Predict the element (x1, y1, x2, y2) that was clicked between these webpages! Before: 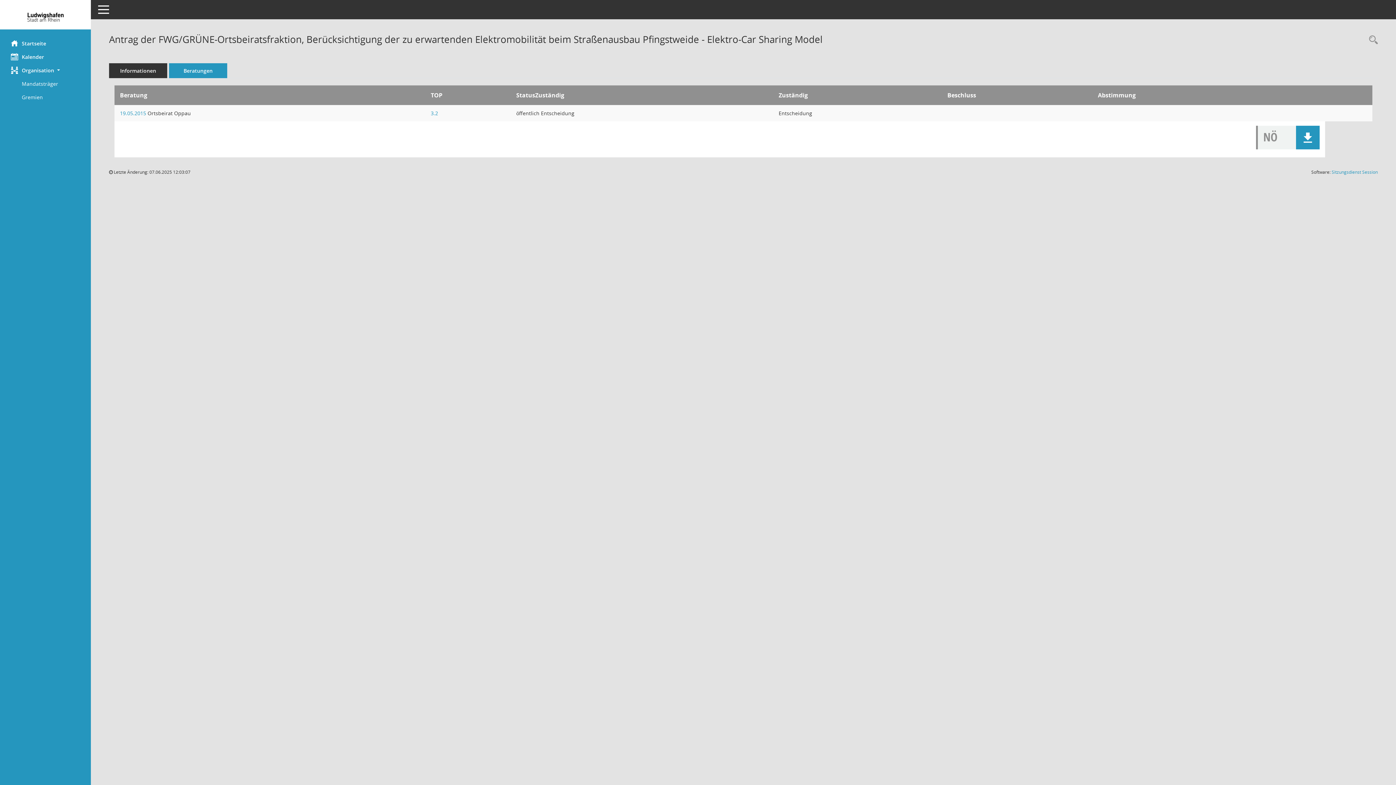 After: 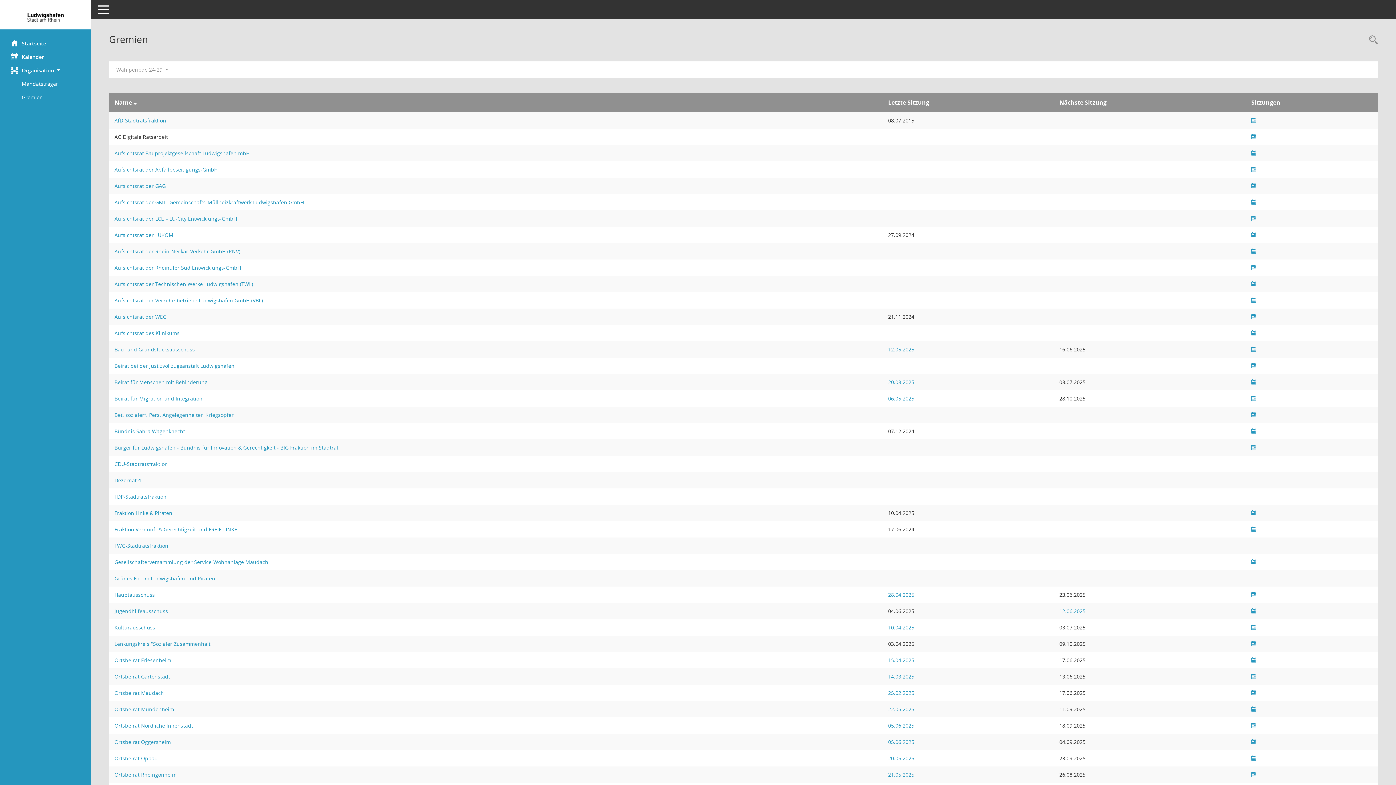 Action: bbox: (21, 90, 90, 103) label: Diese Seite zeigt eine Liste der Gremien, für die im Sitzungsdienst Informationen verwaltet werden. Als Filter stehen die Zeiträume zur Verfügung.